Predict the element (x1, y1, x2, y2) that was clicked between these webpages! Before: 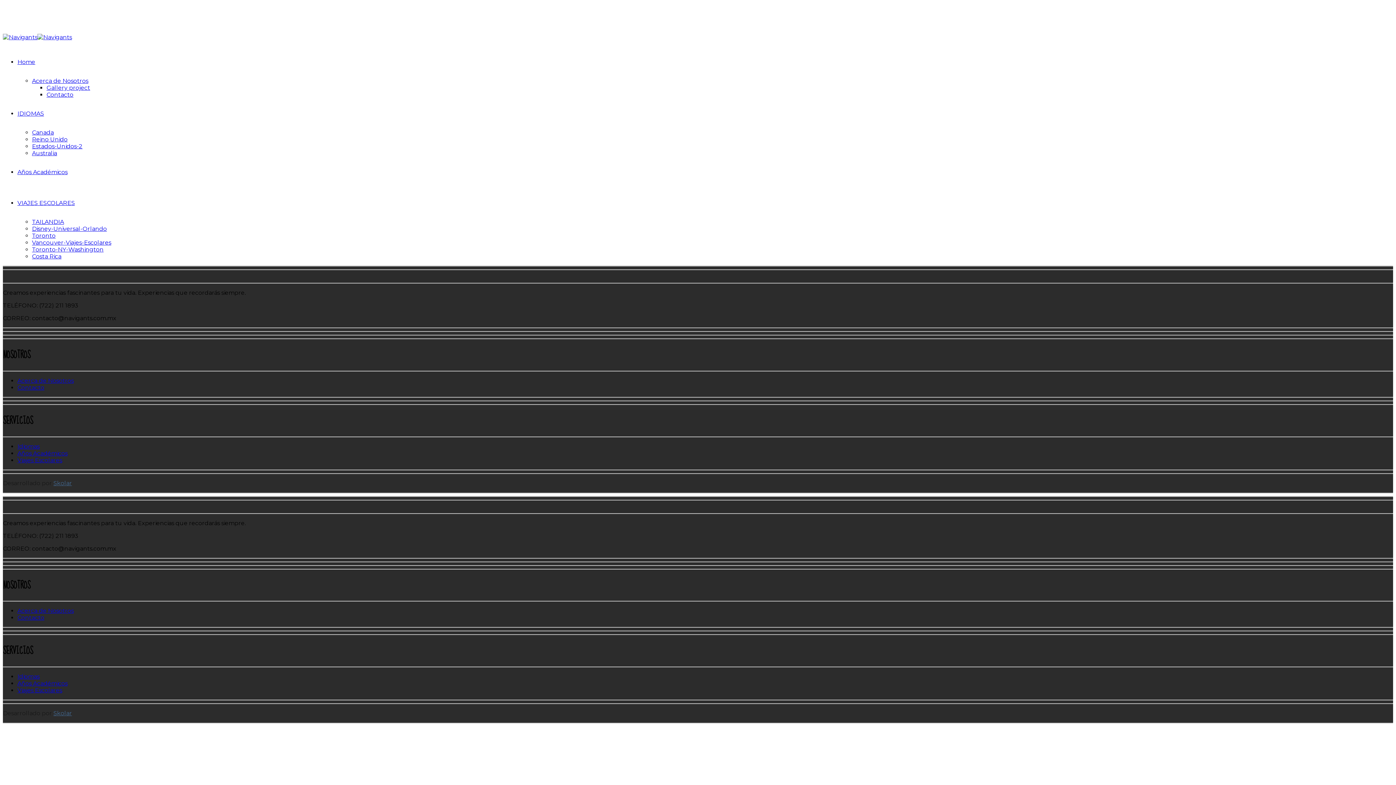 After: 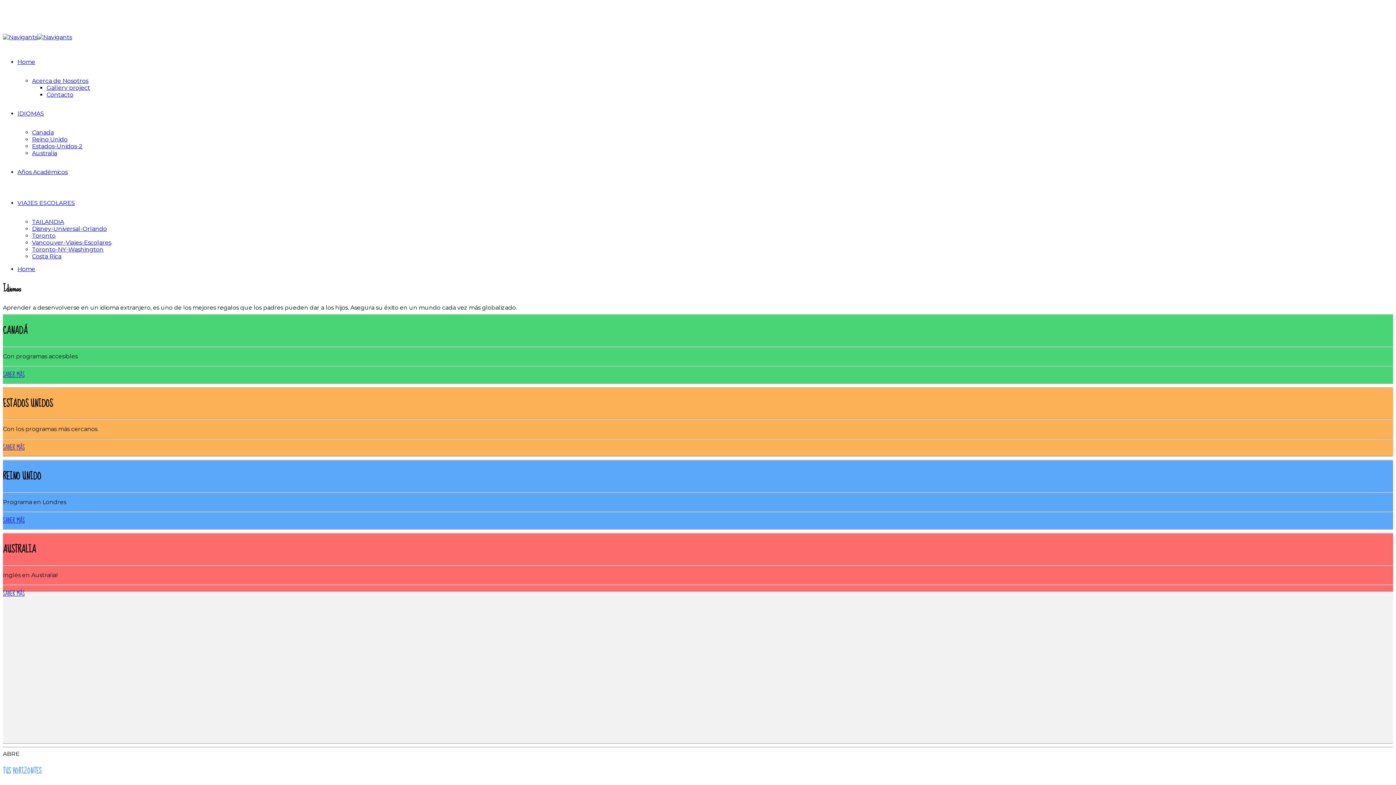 Action: bbox: (17, 673, 39, 680) label: Idiomas